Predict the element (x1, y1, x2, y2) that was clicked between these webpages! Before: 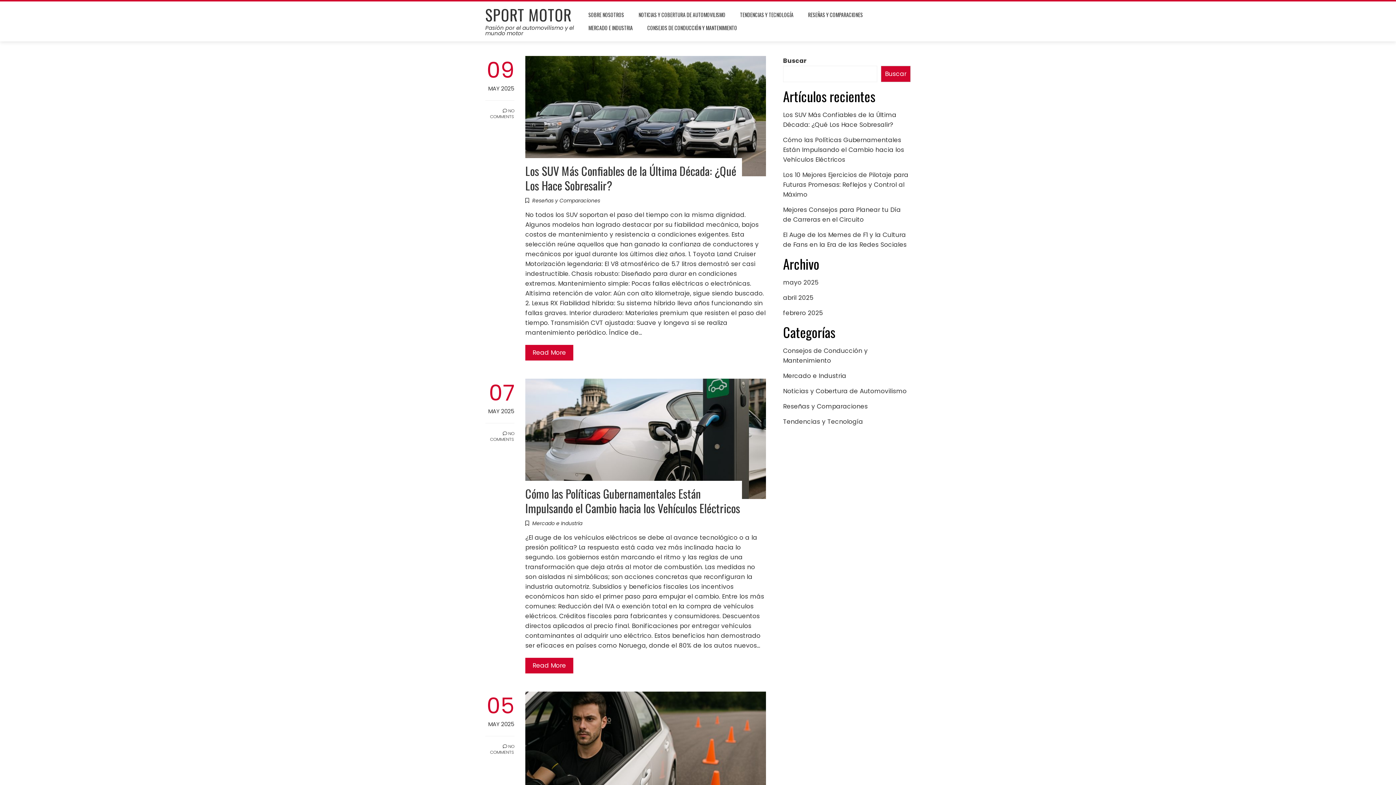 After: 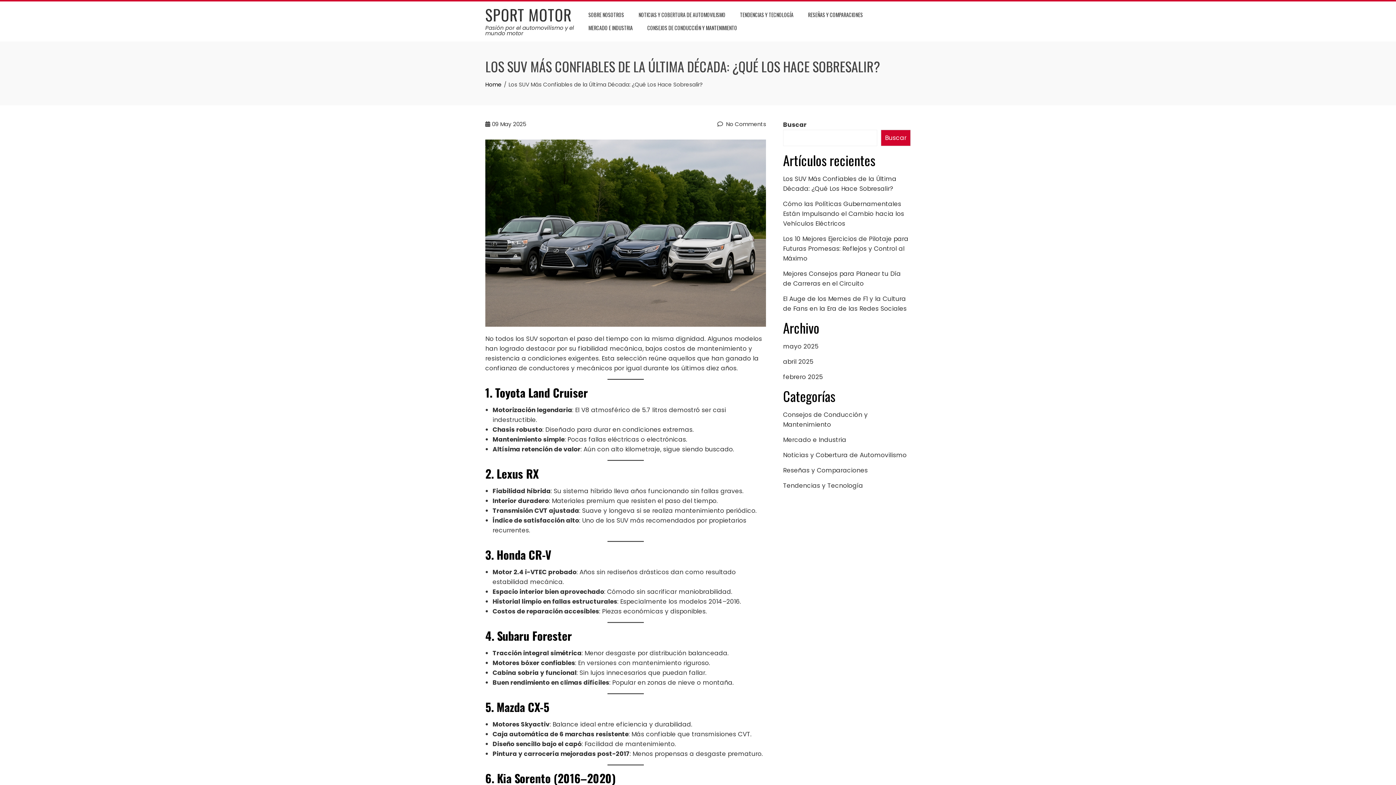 Action: bbox: (525, 345, 573, 360) label: Read More